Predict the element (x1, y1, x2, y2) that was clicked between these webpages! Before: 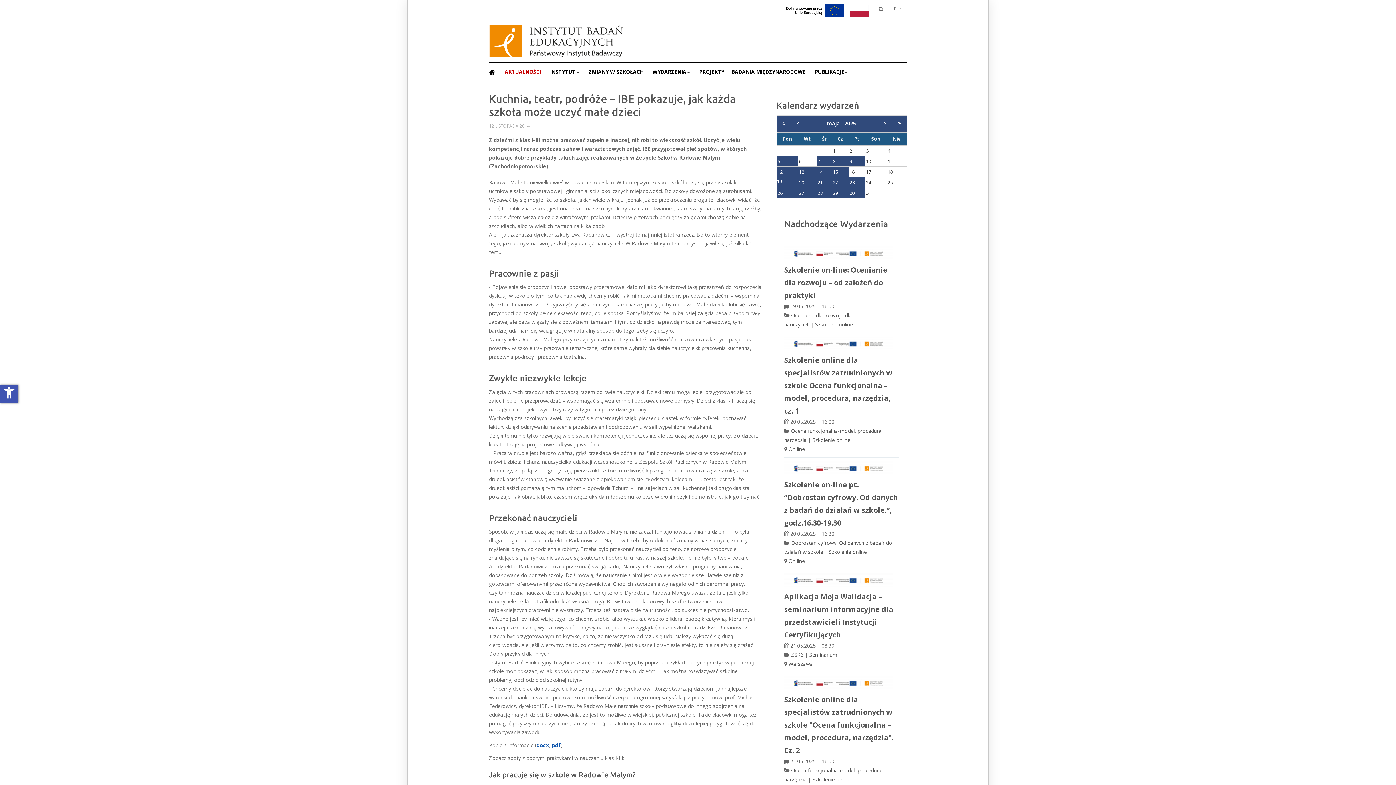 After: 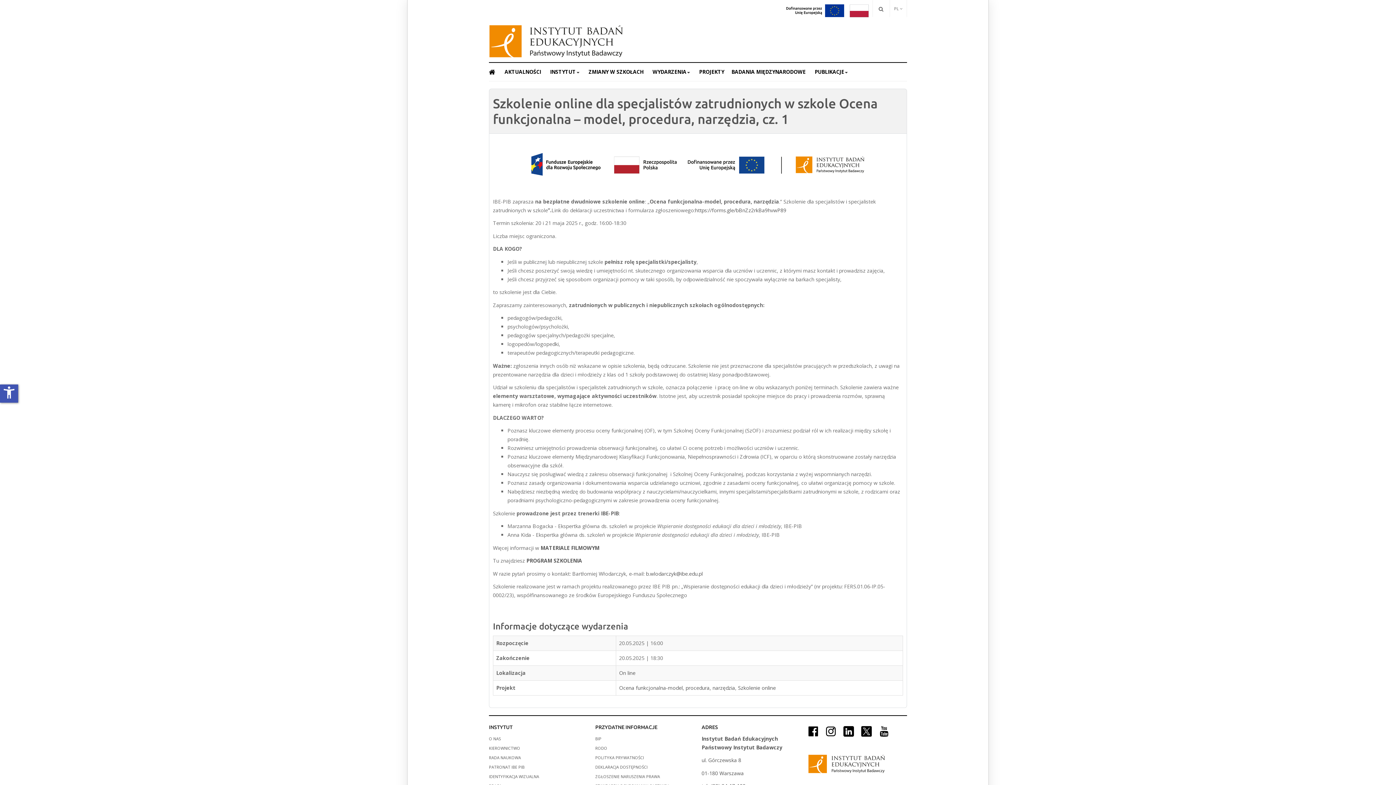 Action: bbox: (784, 336, 899, 416) label: Szkolenie online dla specjalistów zatrudnionych w szkole Ocena funkcjonalna – model, procedura, narzędzia, cz. 1